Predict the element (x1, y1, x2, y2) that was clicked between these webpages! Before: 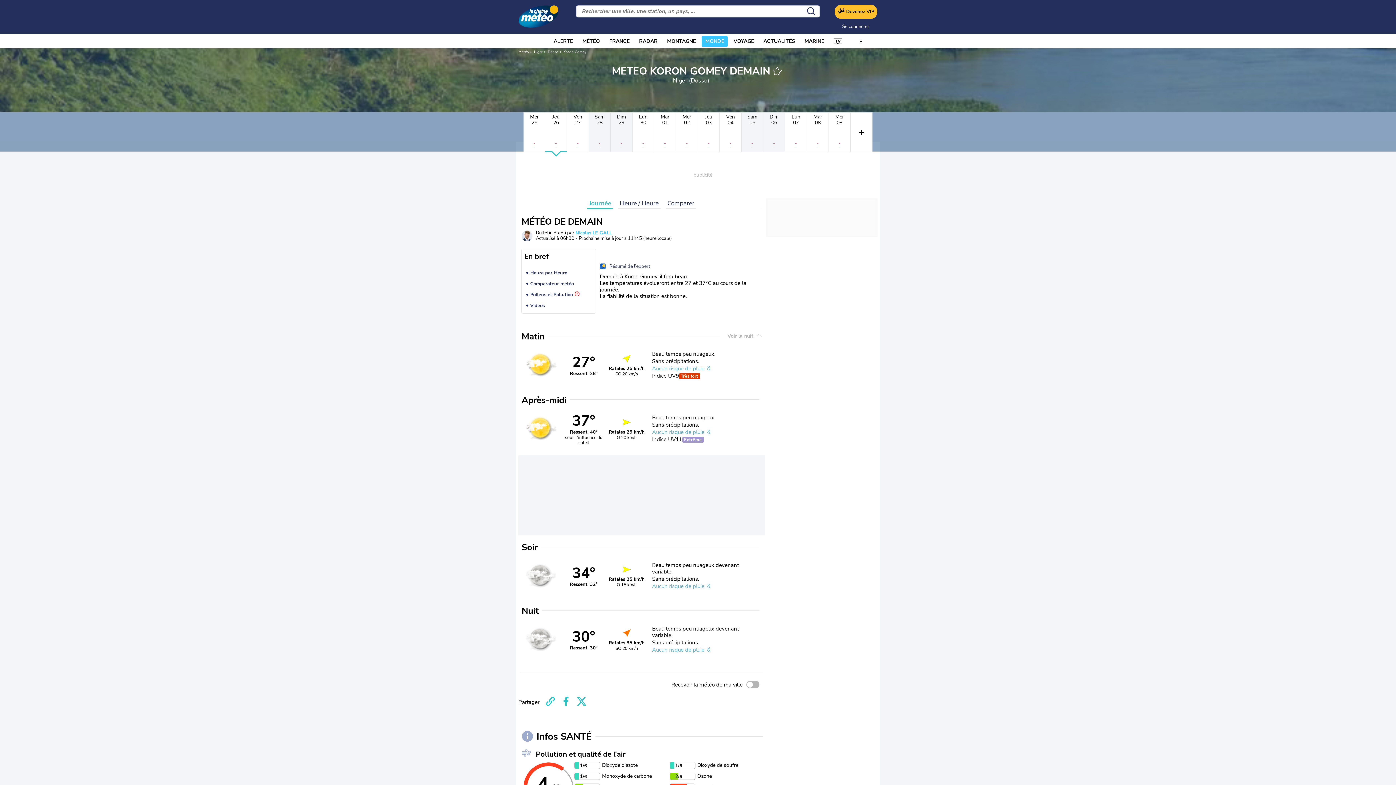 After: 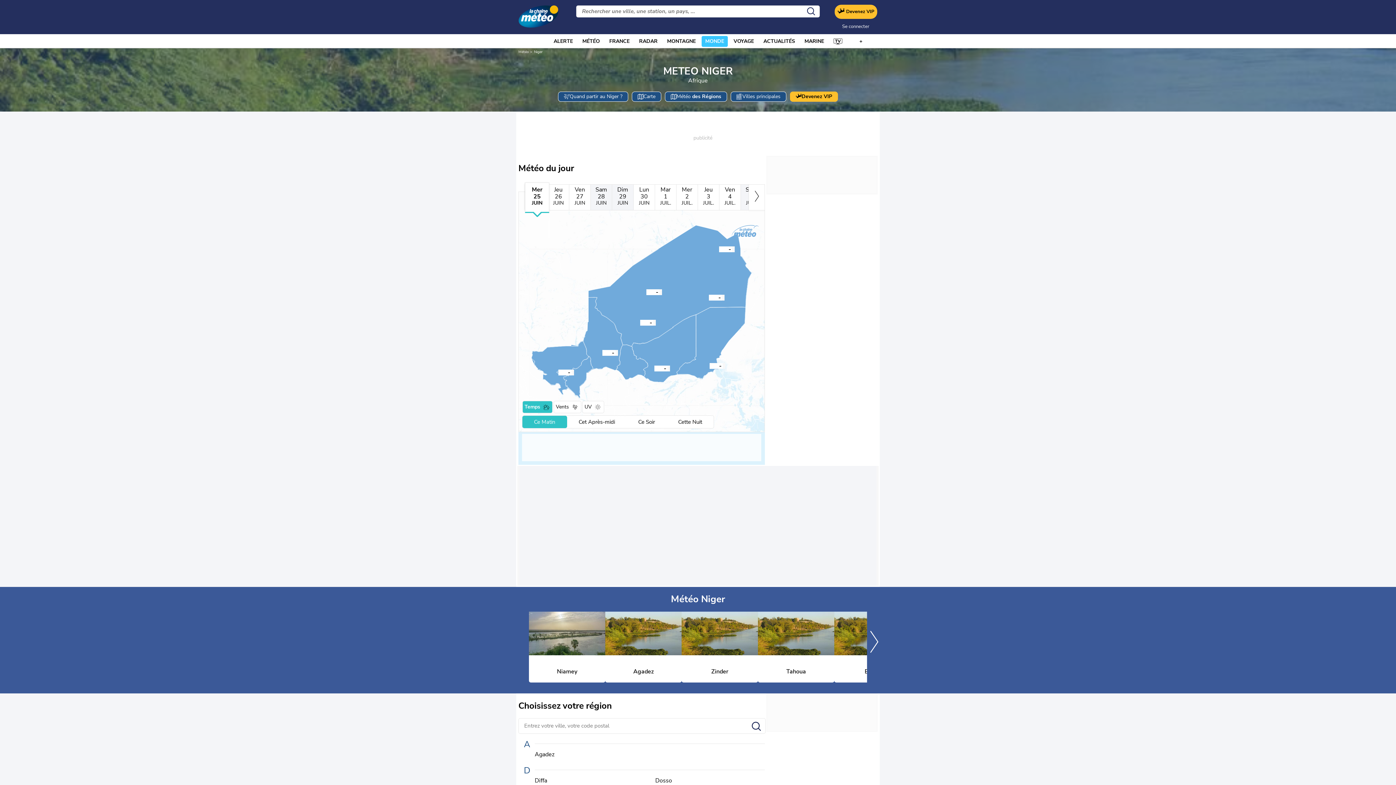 Action: label: Niger bbox: (534, 49, 542, 54)